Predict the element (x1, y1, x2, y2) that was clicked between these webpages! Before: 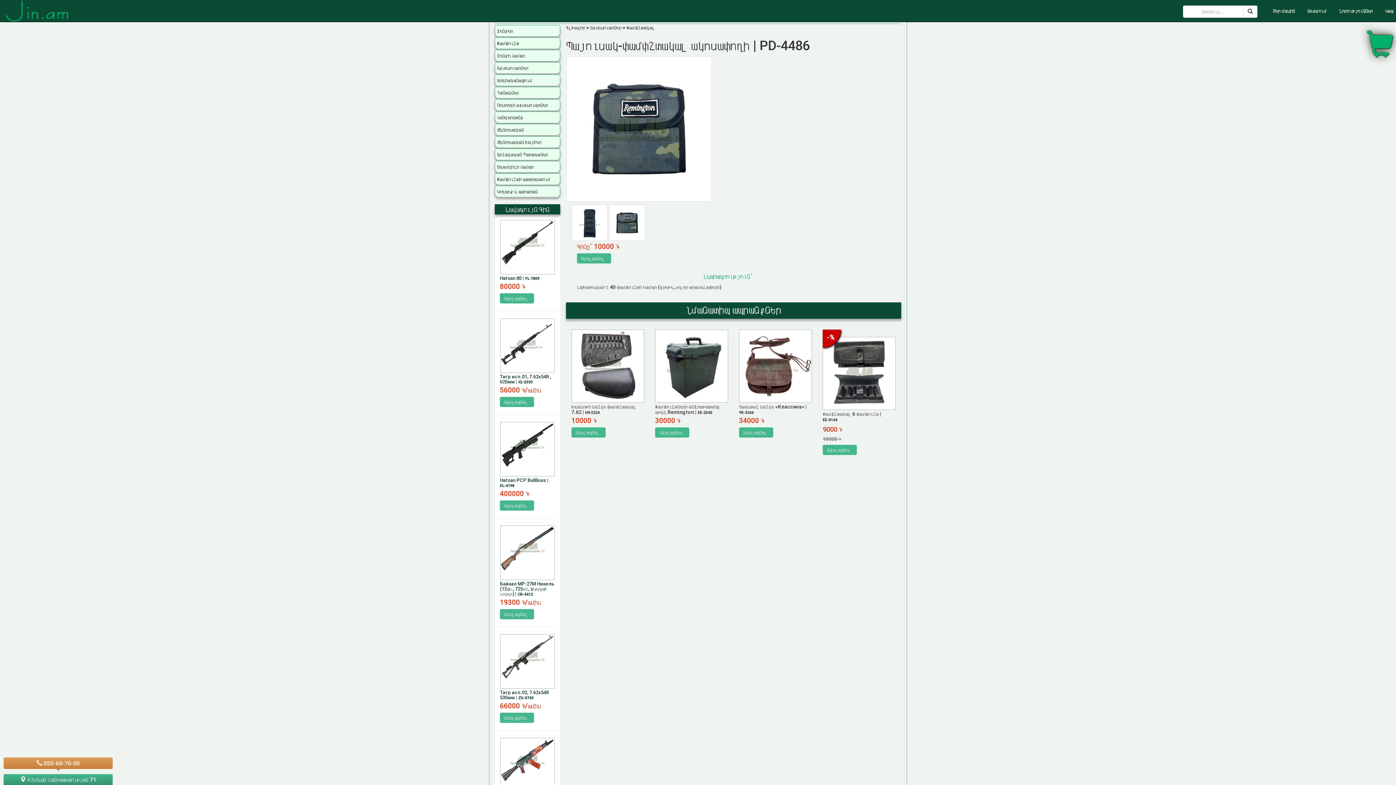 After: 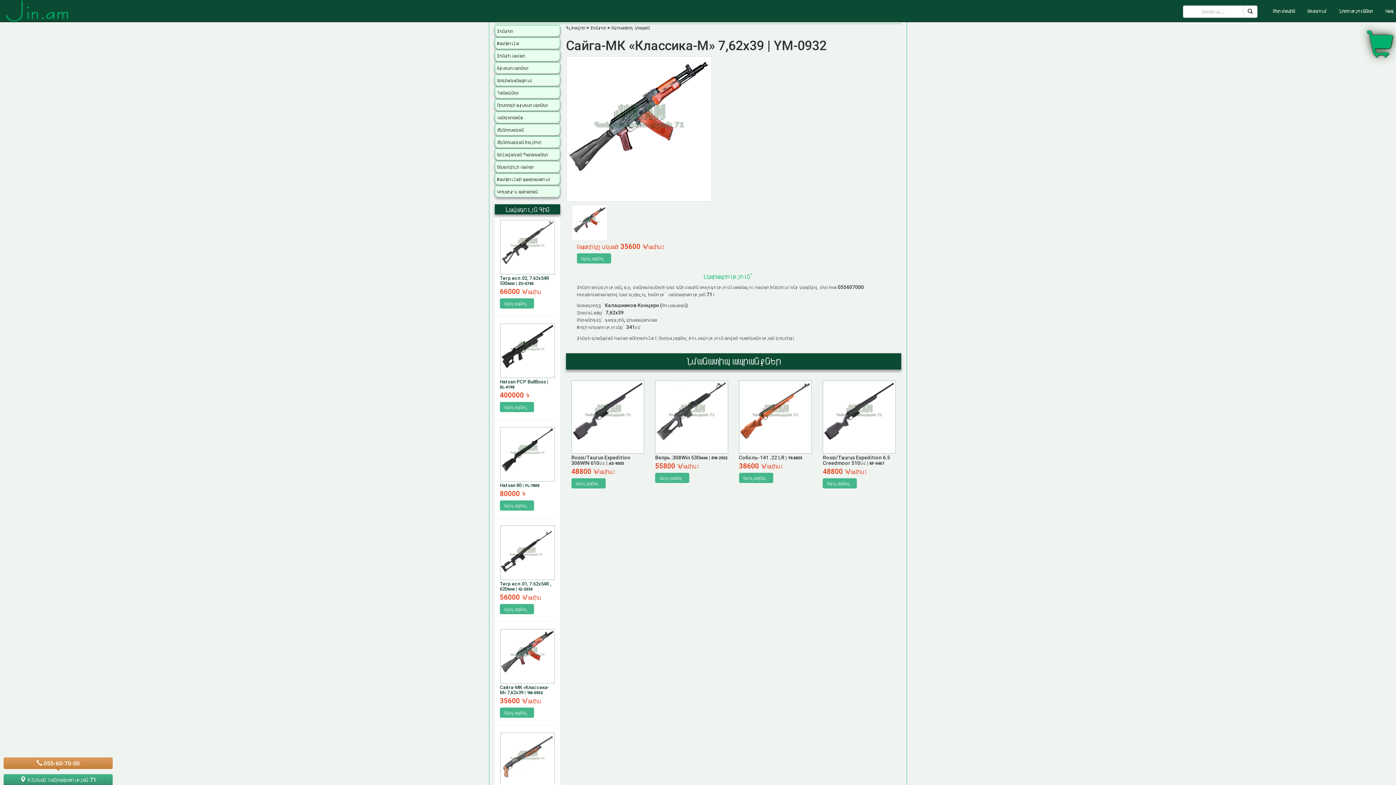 Action: bbox: (500, 761, 554, 768)